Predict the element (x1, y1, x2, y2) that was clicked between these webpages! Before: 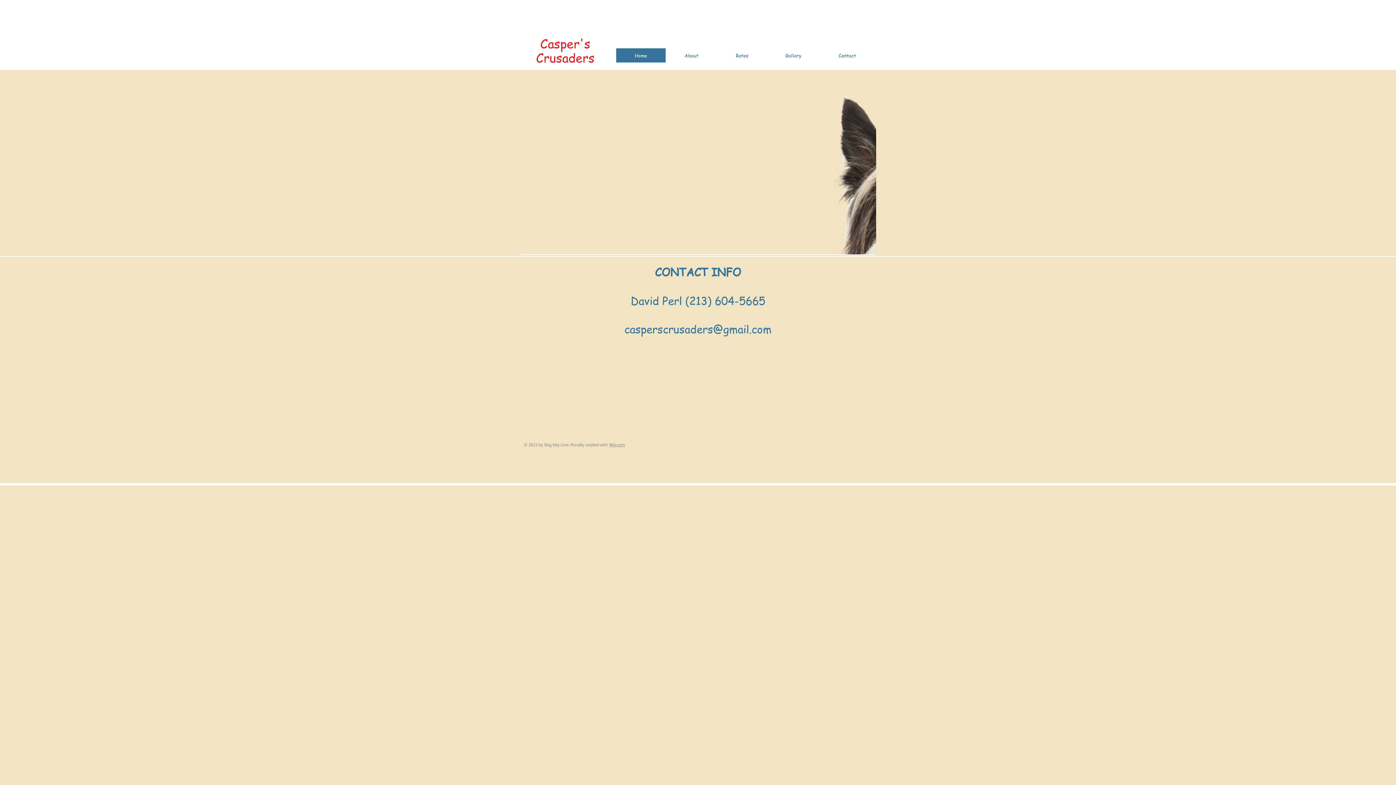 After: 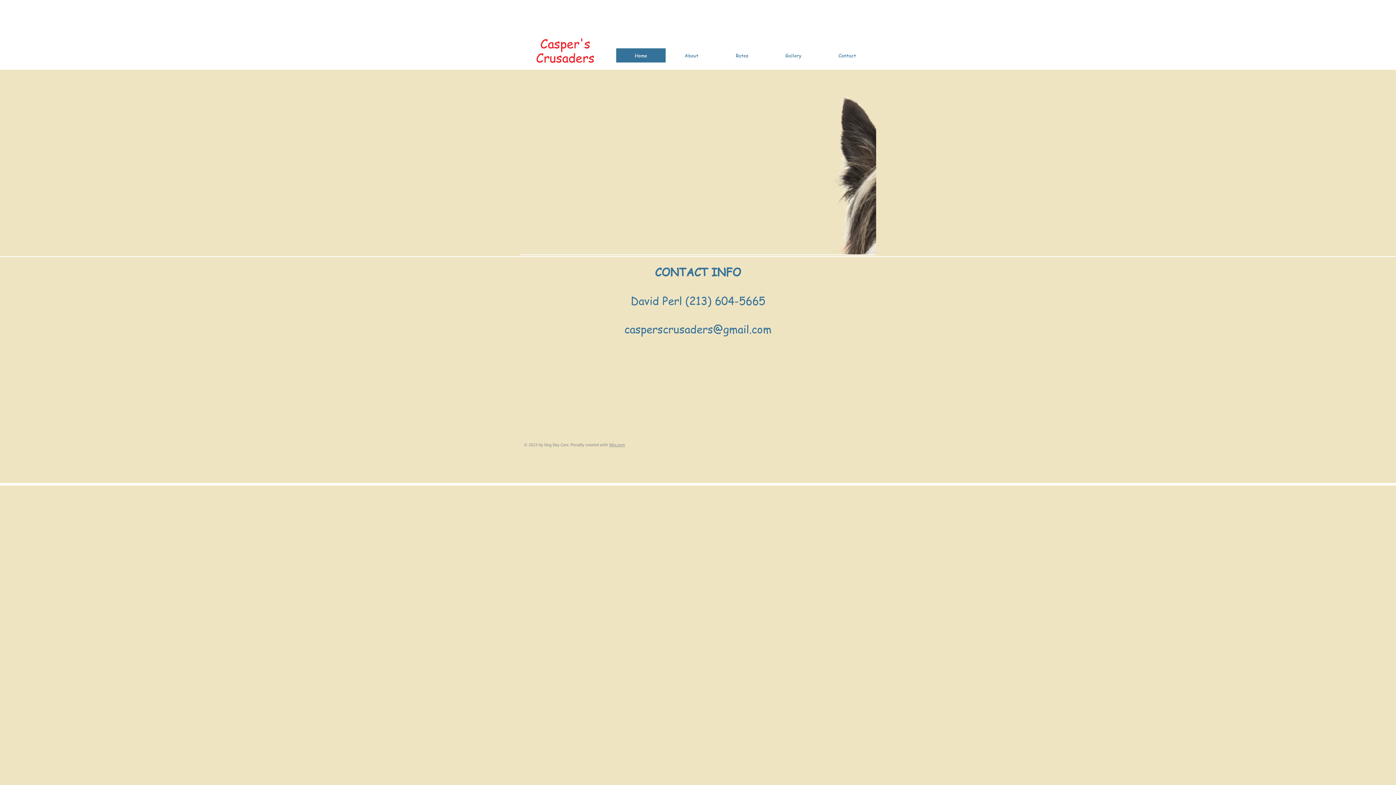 Action: label: casperscrusaders@gmail.com bbox: (624, 321, 771, 336)